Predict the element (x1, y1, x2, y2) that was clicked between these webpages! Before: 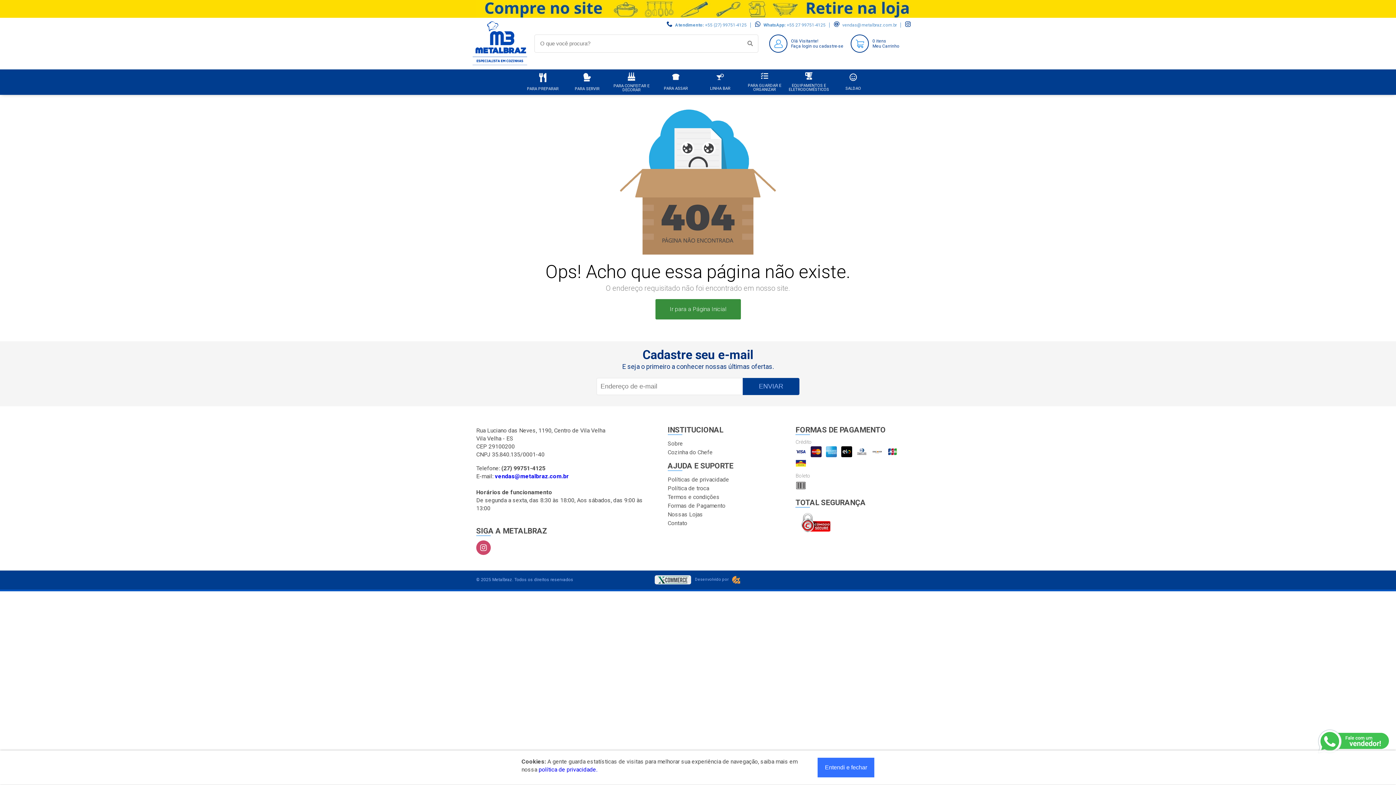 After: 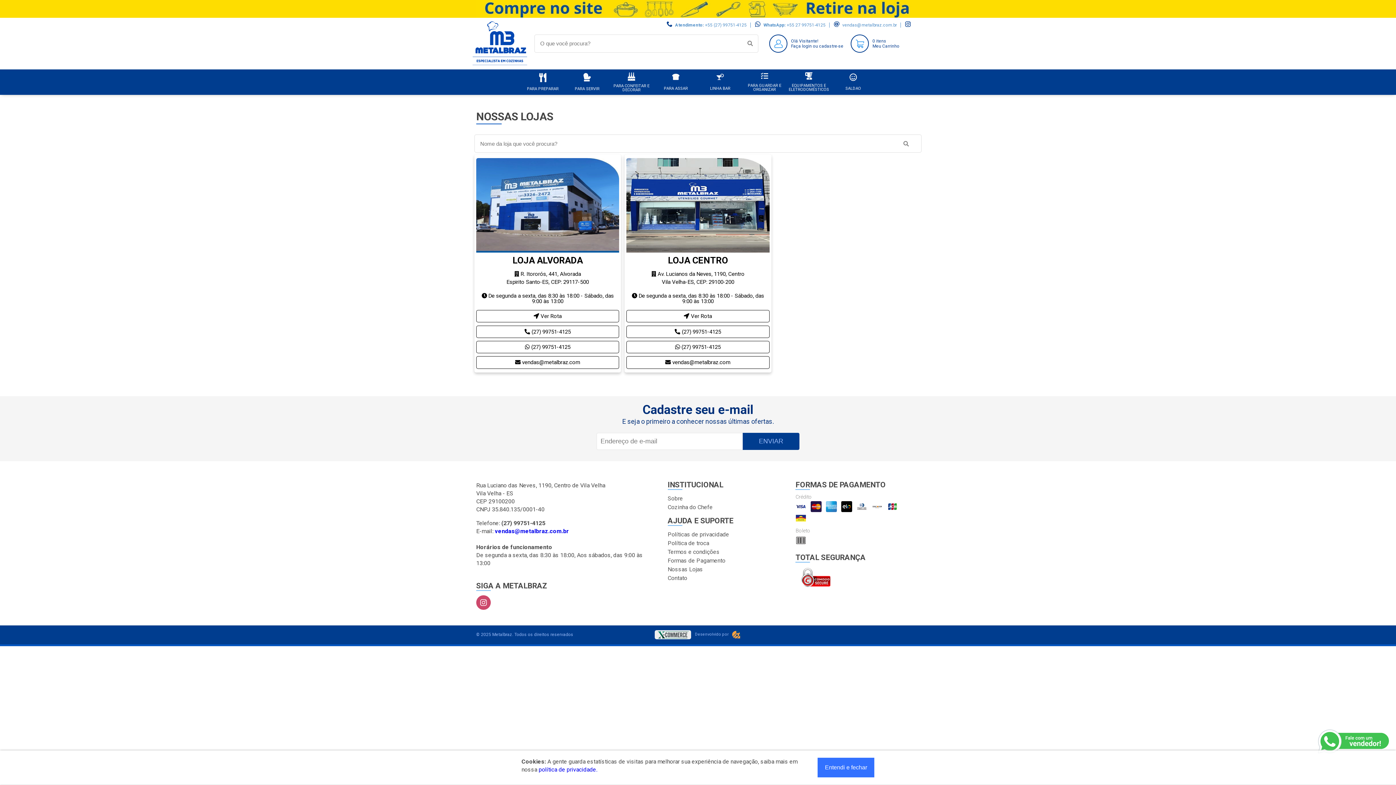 Action: label: Nossas Lojas bbox: (667, 510, 703, 519)